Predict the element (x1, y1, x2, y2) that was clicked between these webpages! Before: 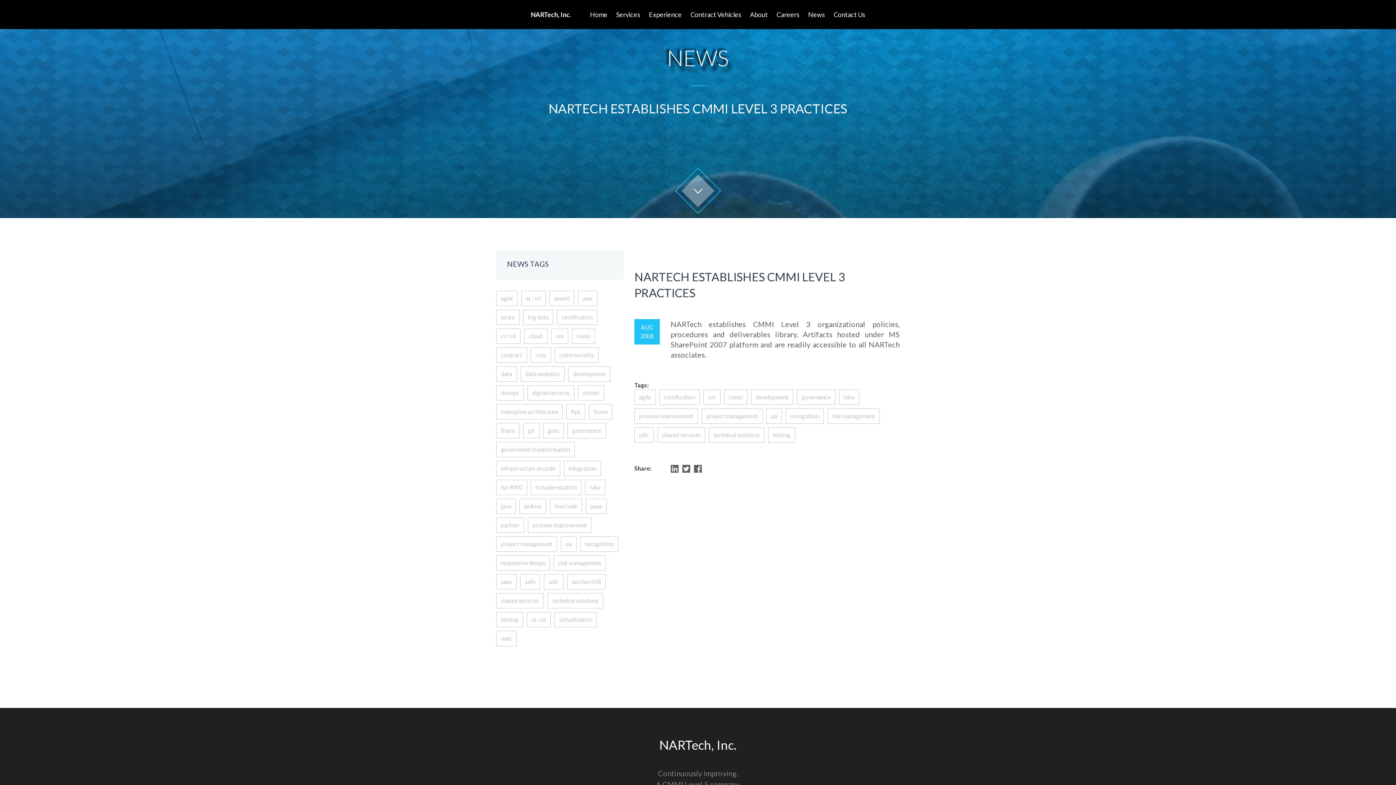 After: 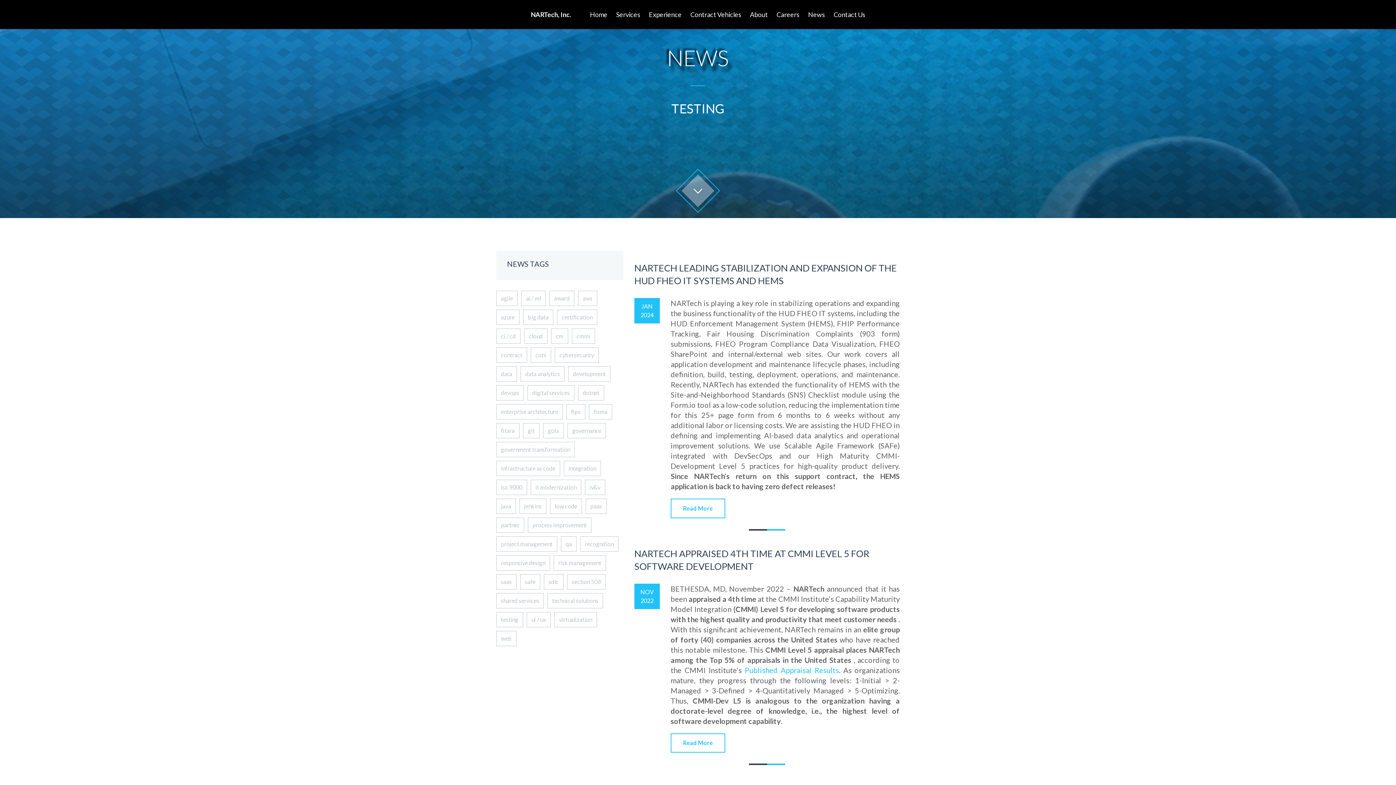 Action: bbox: (496, 612, 523, 627) label: testing